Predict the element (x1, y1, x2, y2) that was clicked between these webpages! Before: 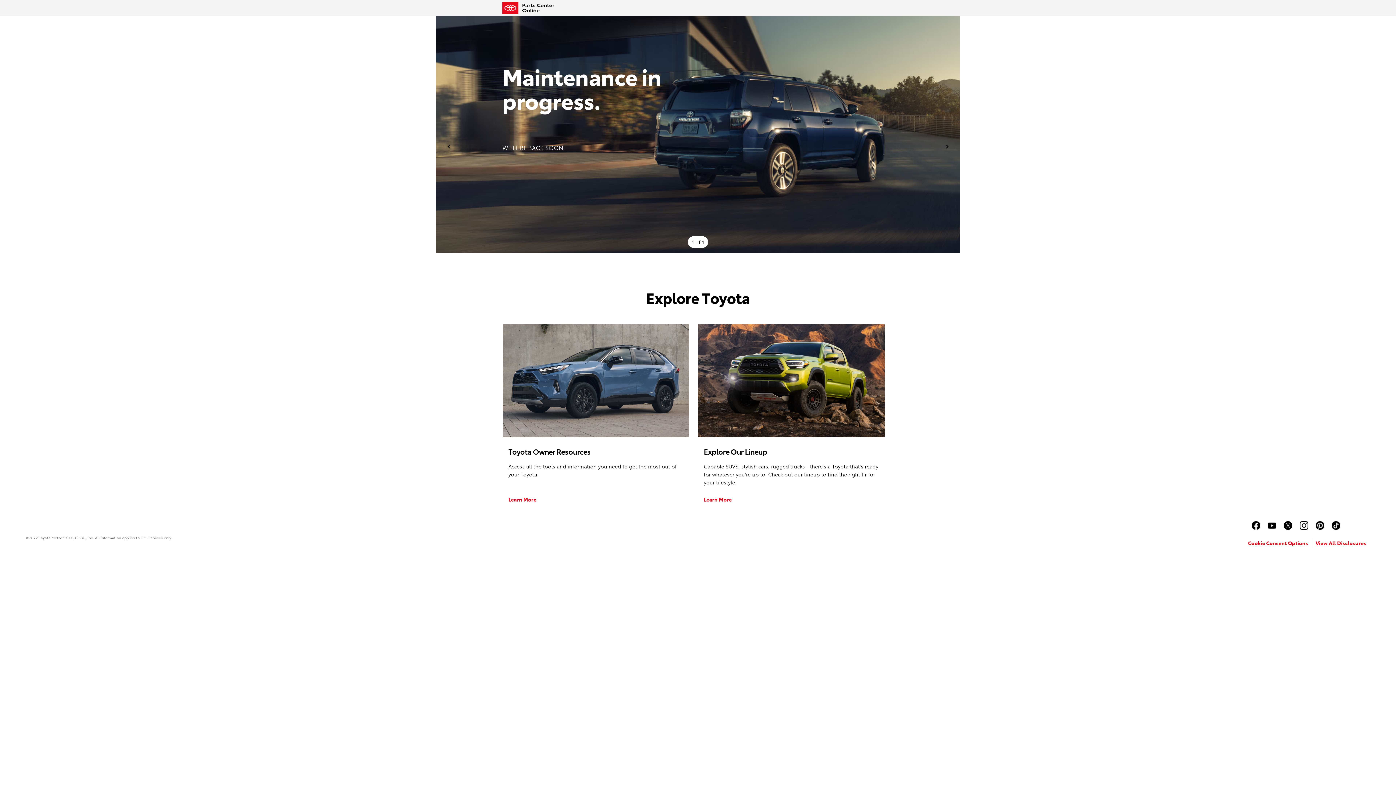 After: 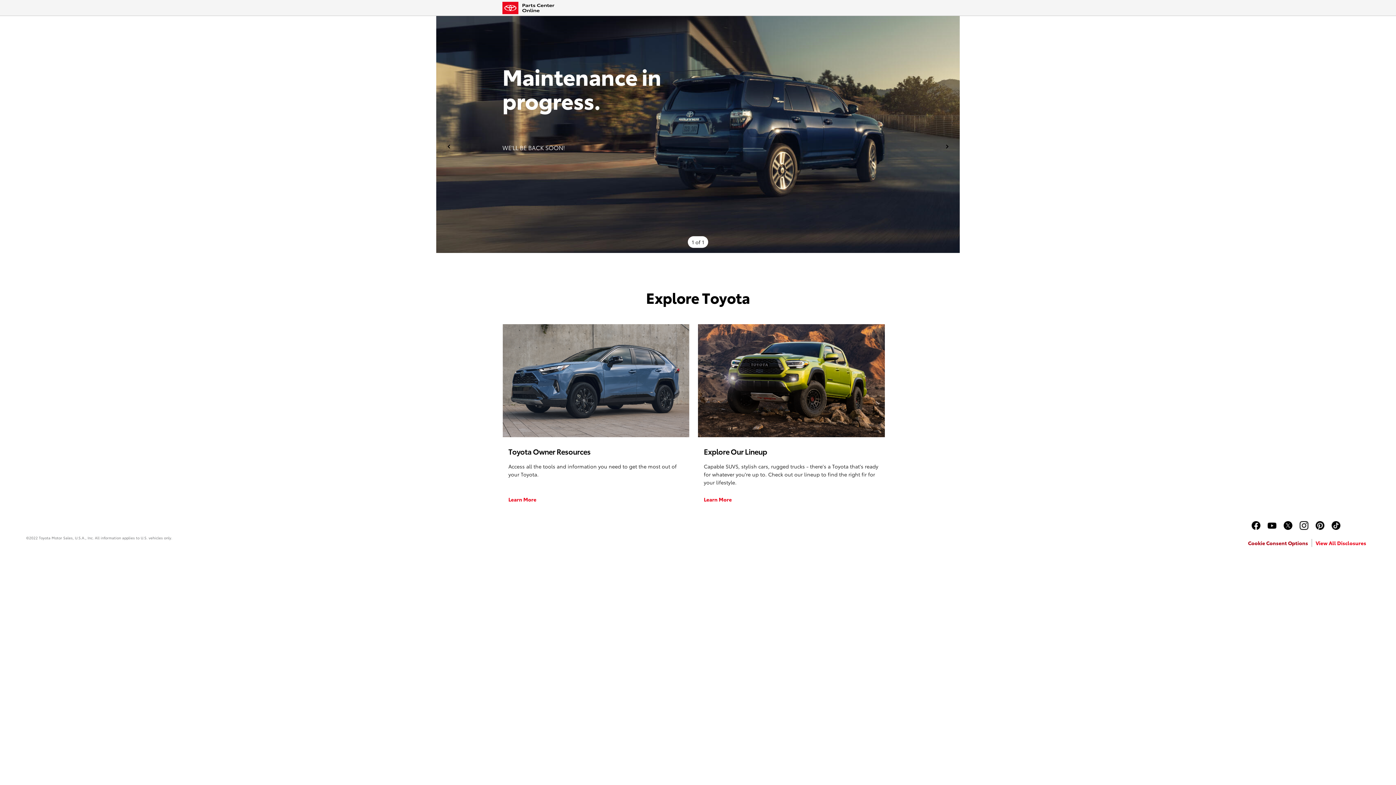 Action: label: button bbox: (1244, 539, 1312, 546)